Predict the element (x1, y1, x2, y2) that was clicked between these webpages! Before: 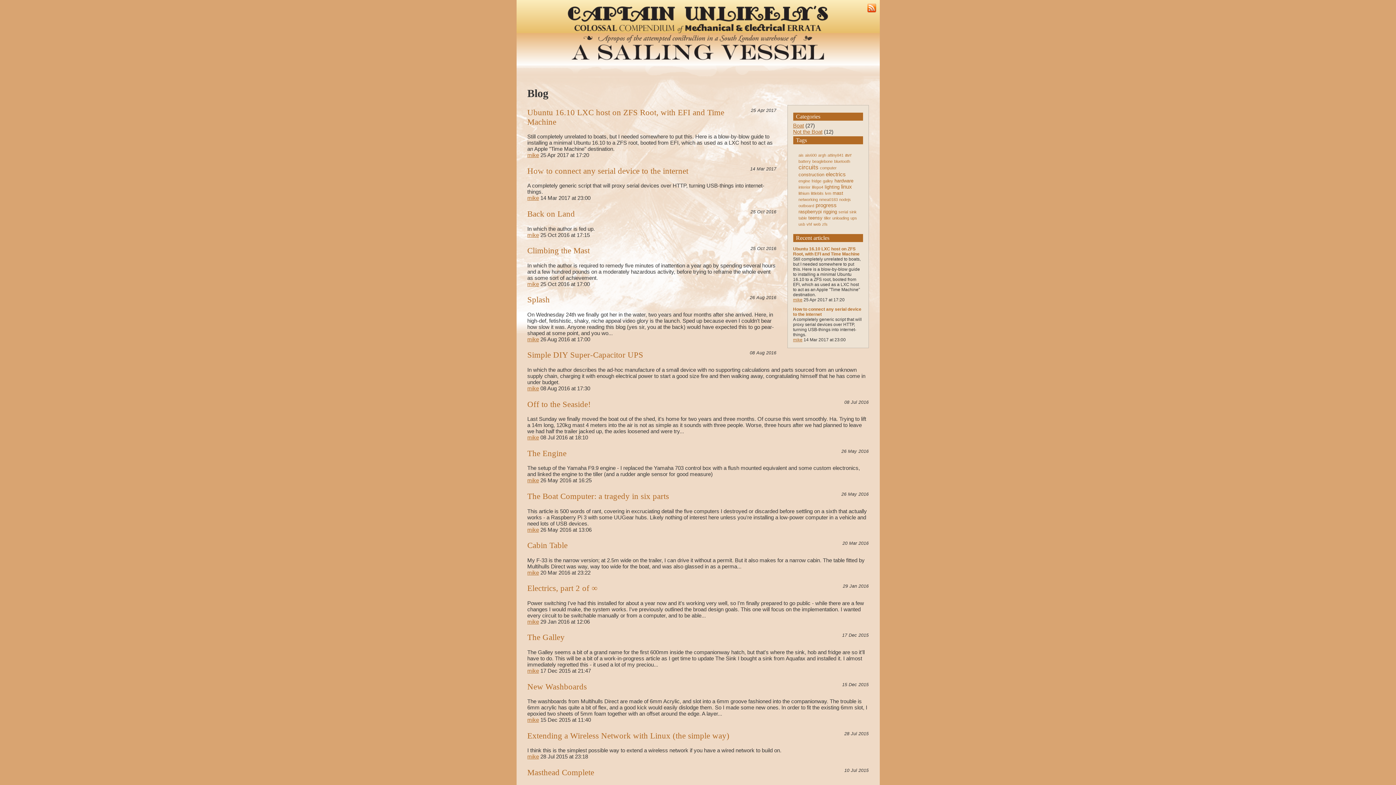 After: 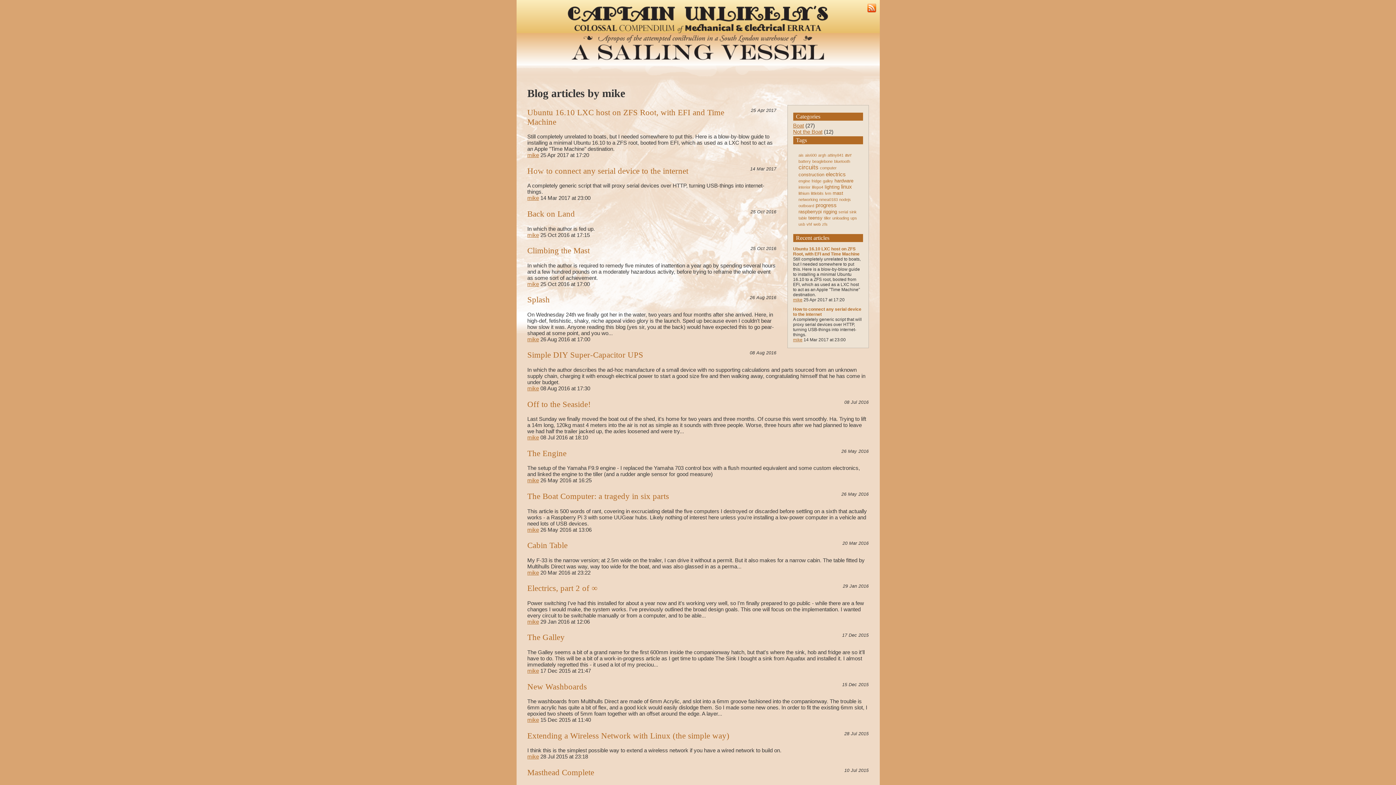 Action: bbox: (527, 477, 539, 483) label: mike